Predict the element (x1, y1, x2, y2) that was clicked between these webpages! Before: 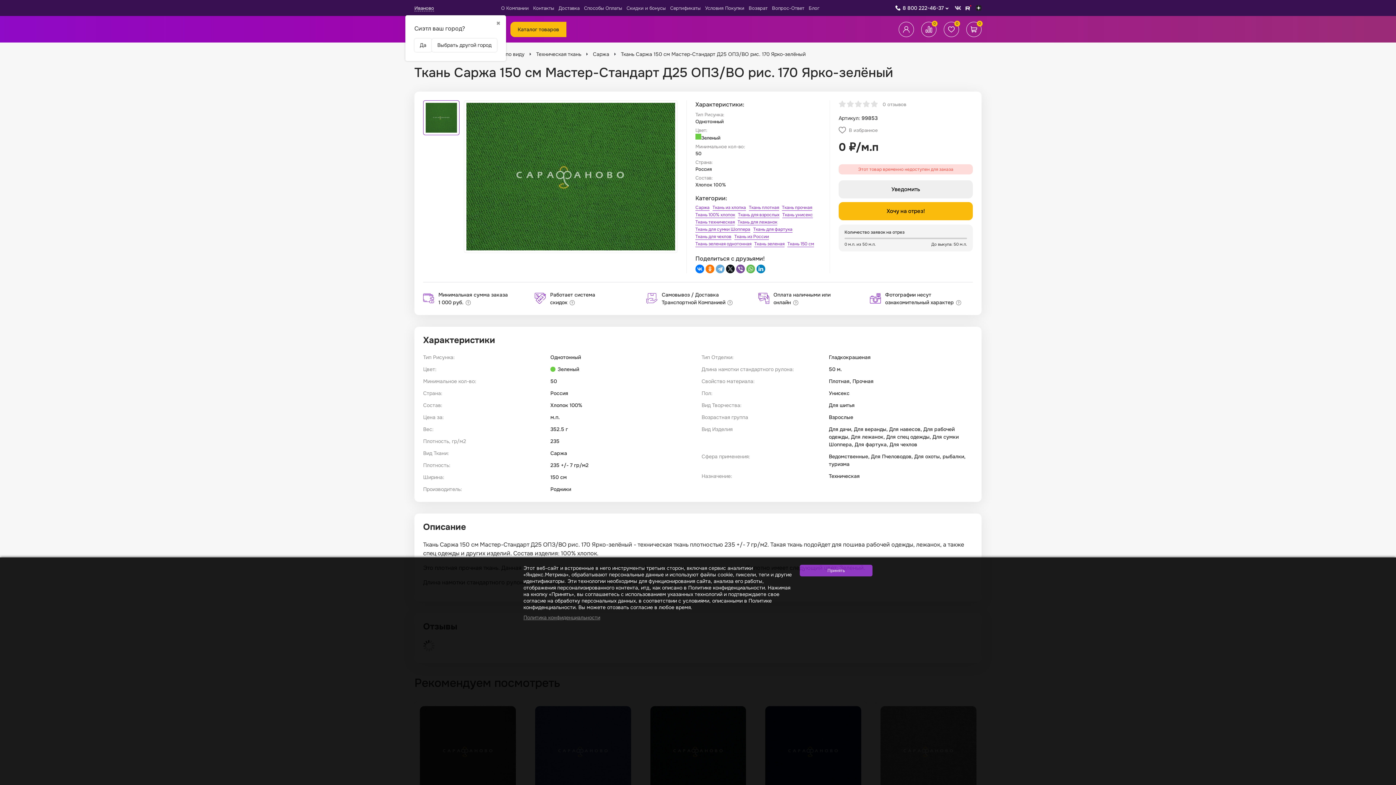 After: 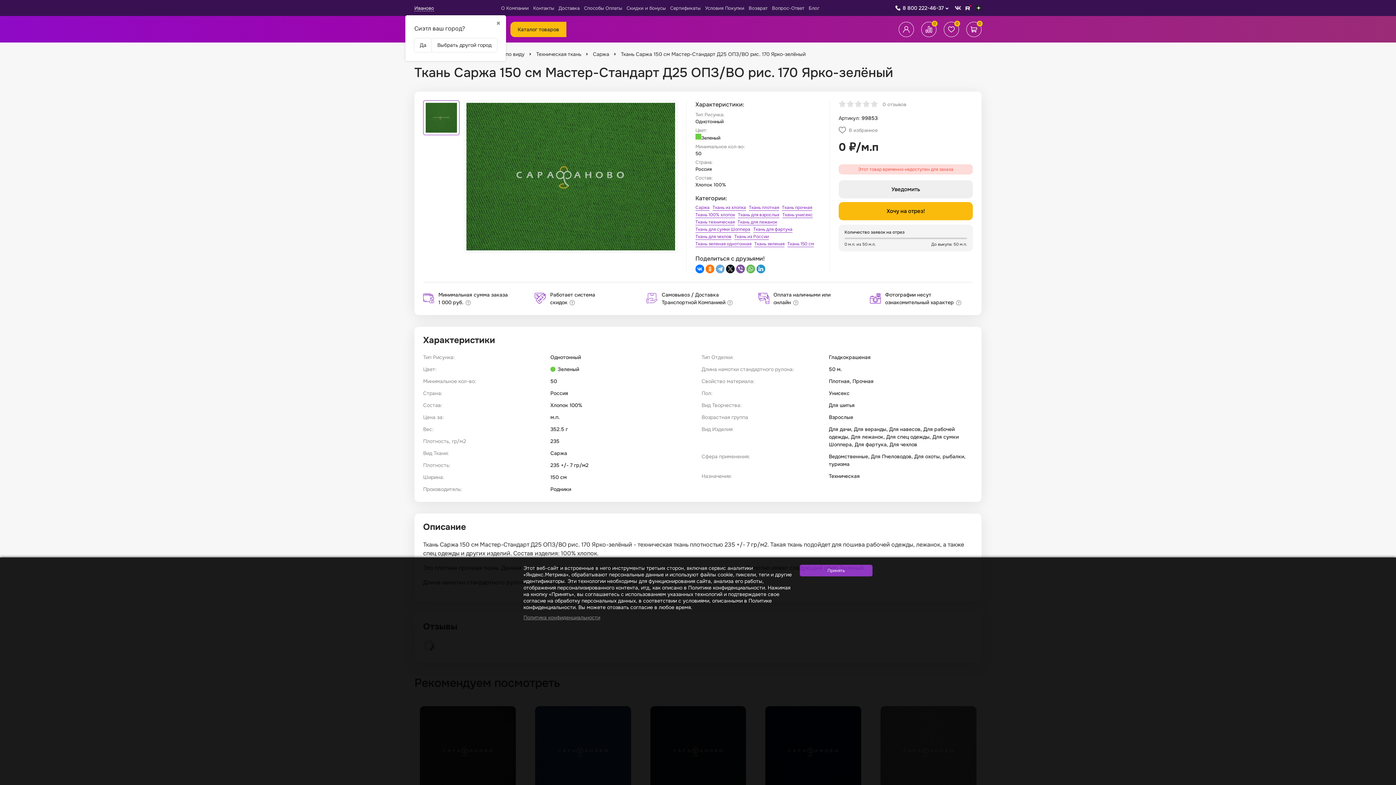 Action: bbox: (756, 264, 765, 273)